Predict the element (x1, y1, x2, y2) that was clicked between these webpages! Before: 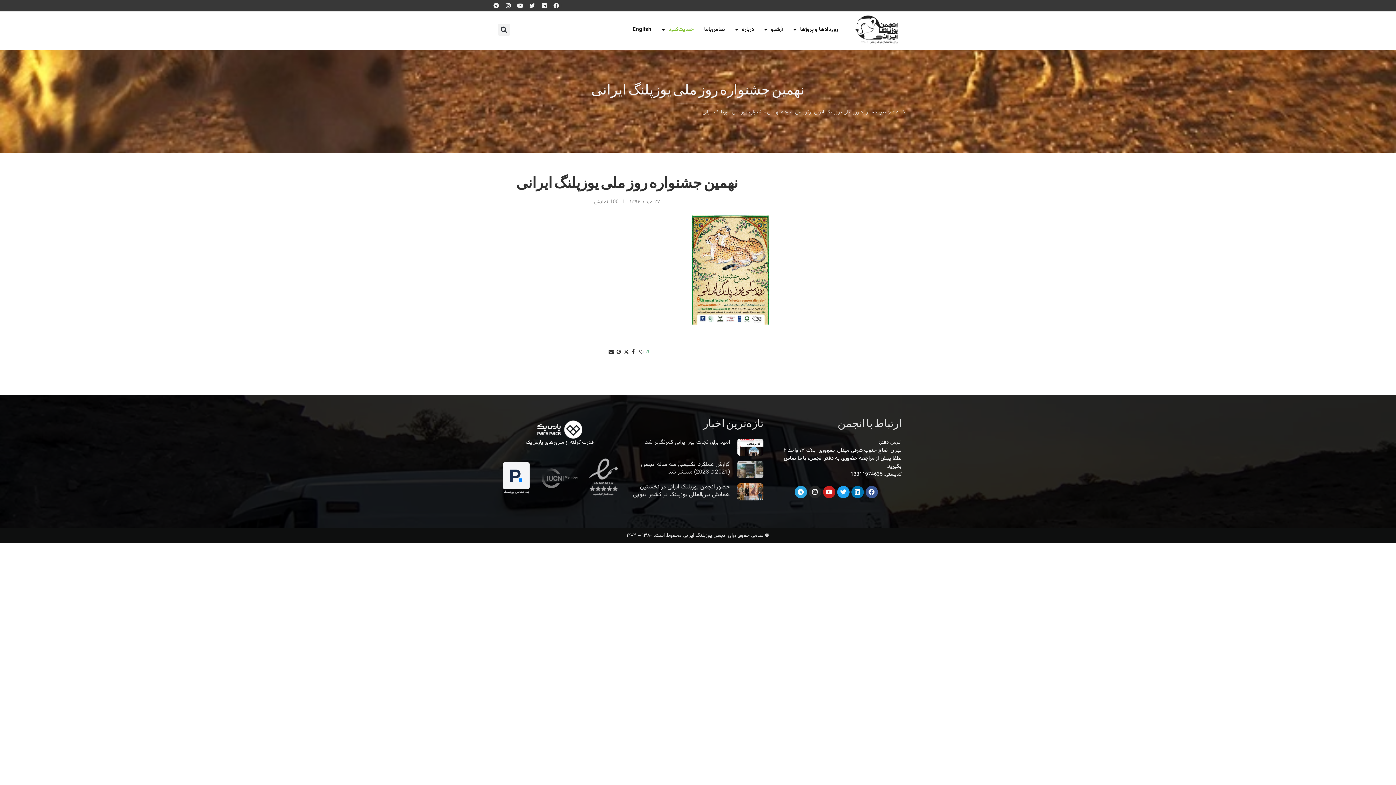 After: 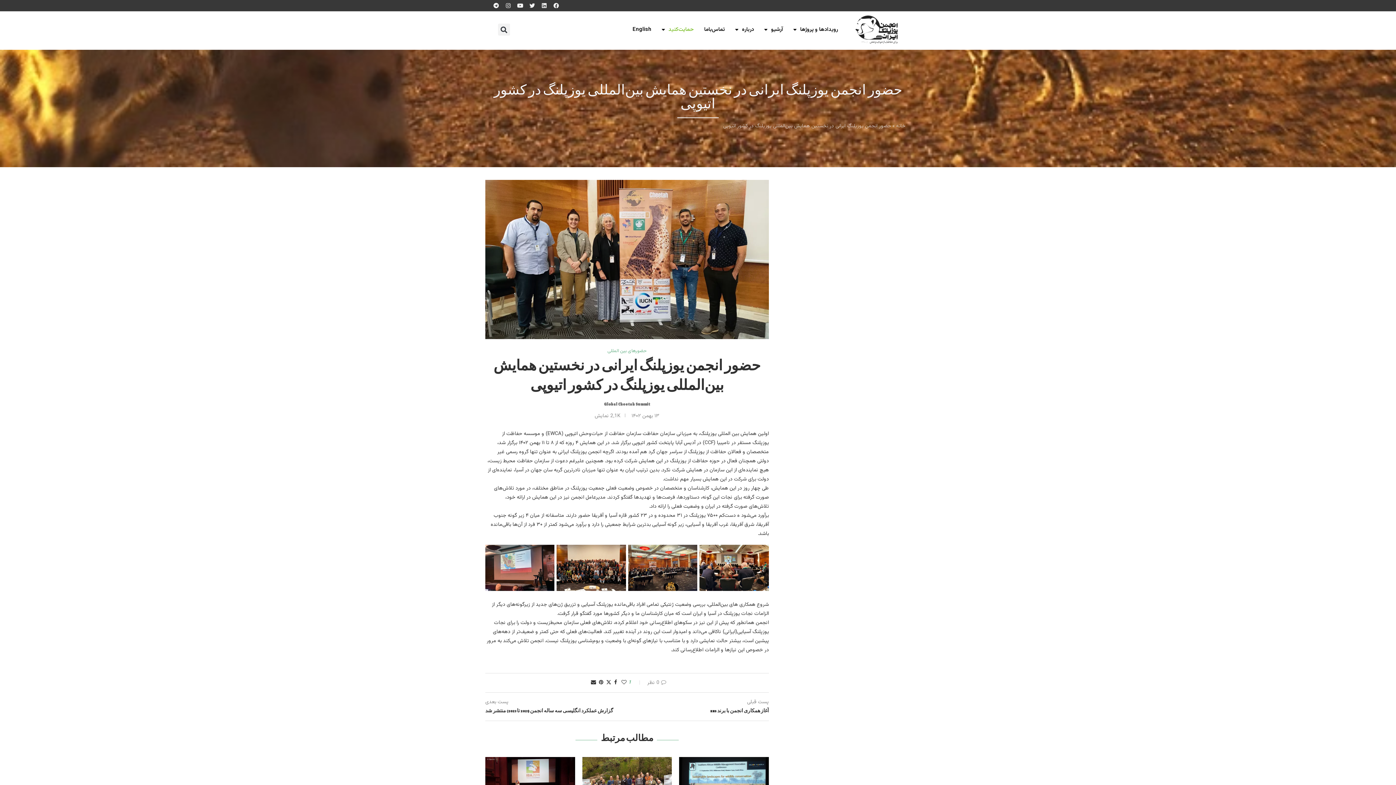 Action: bbox: (737, 483, 763, 500)